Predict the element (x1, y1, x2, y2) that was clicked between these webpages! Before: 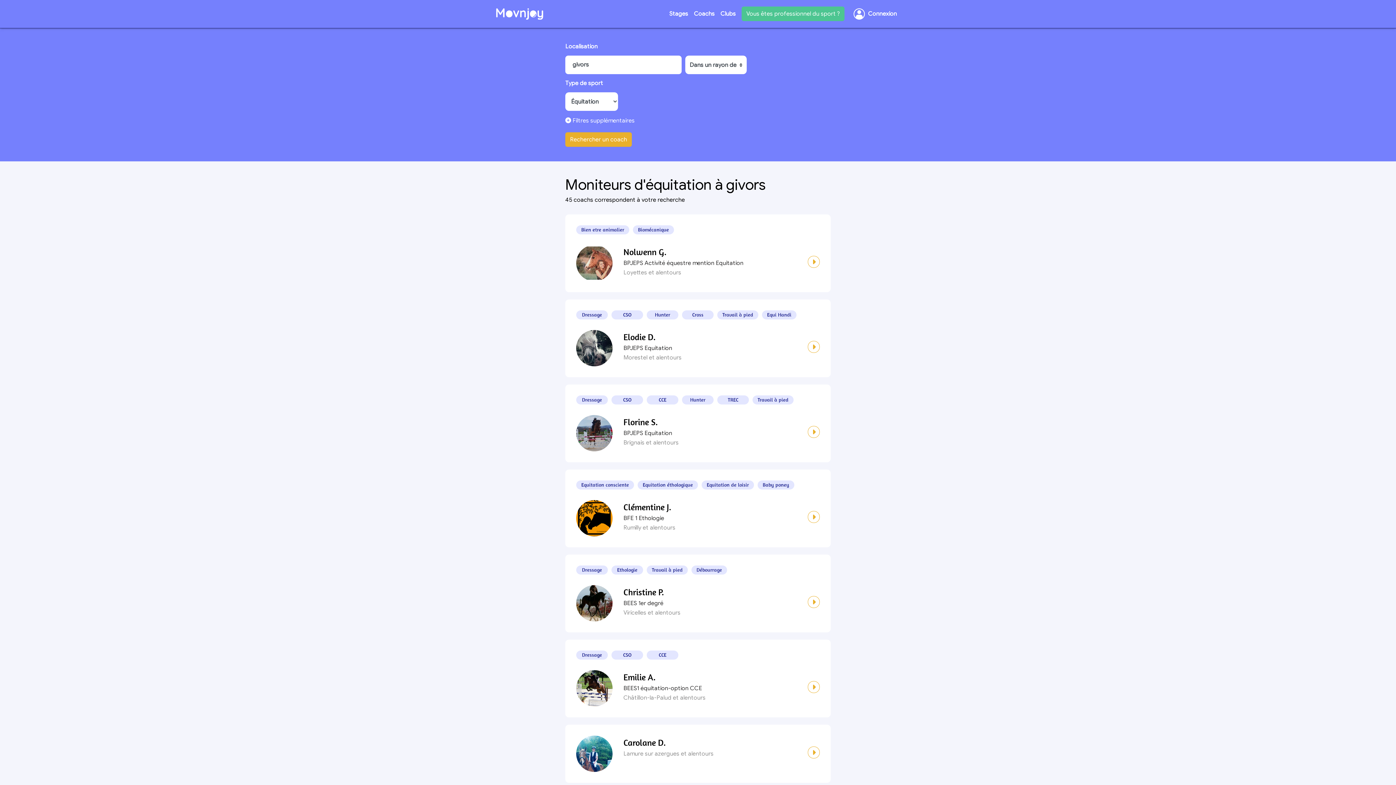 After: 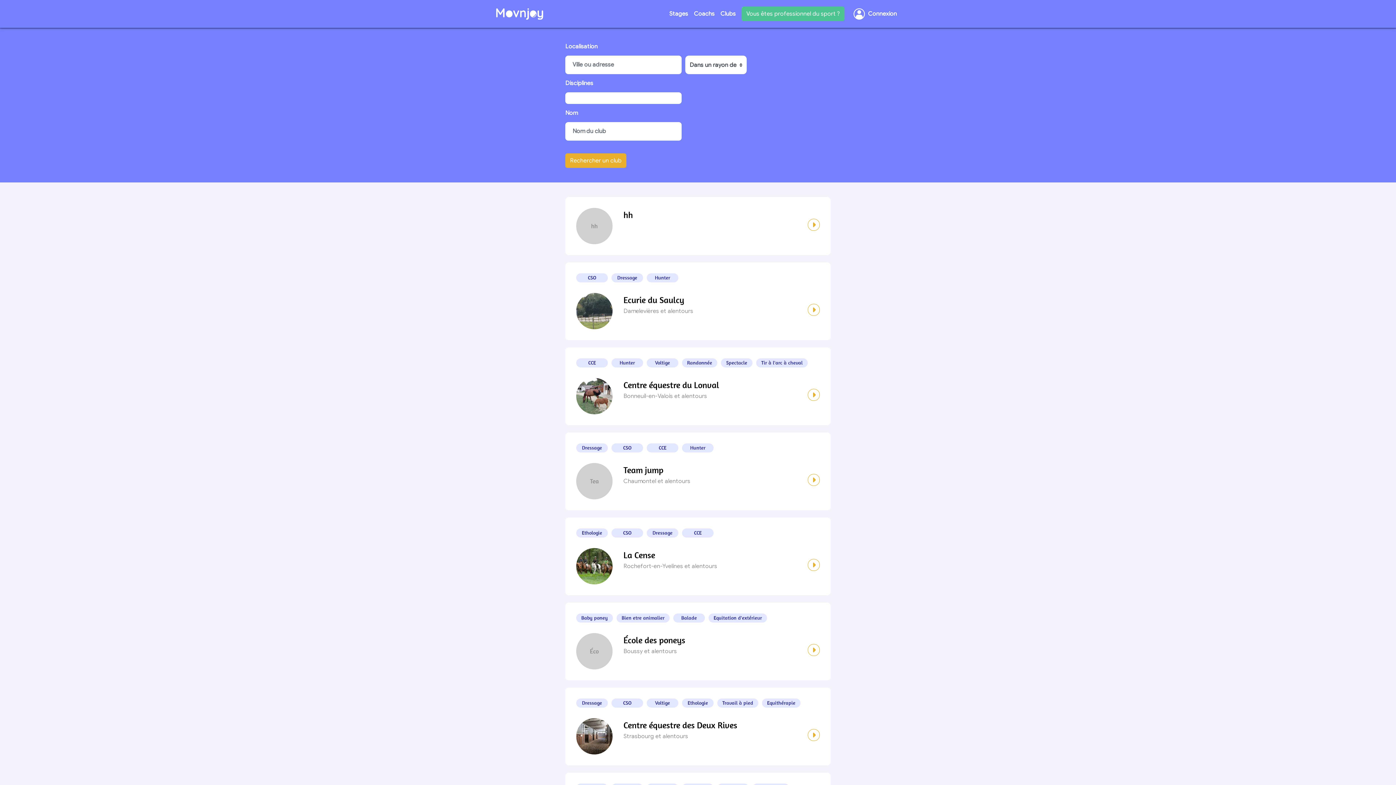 Action: bbox: (717, 2, 738, 25) label: Clubs